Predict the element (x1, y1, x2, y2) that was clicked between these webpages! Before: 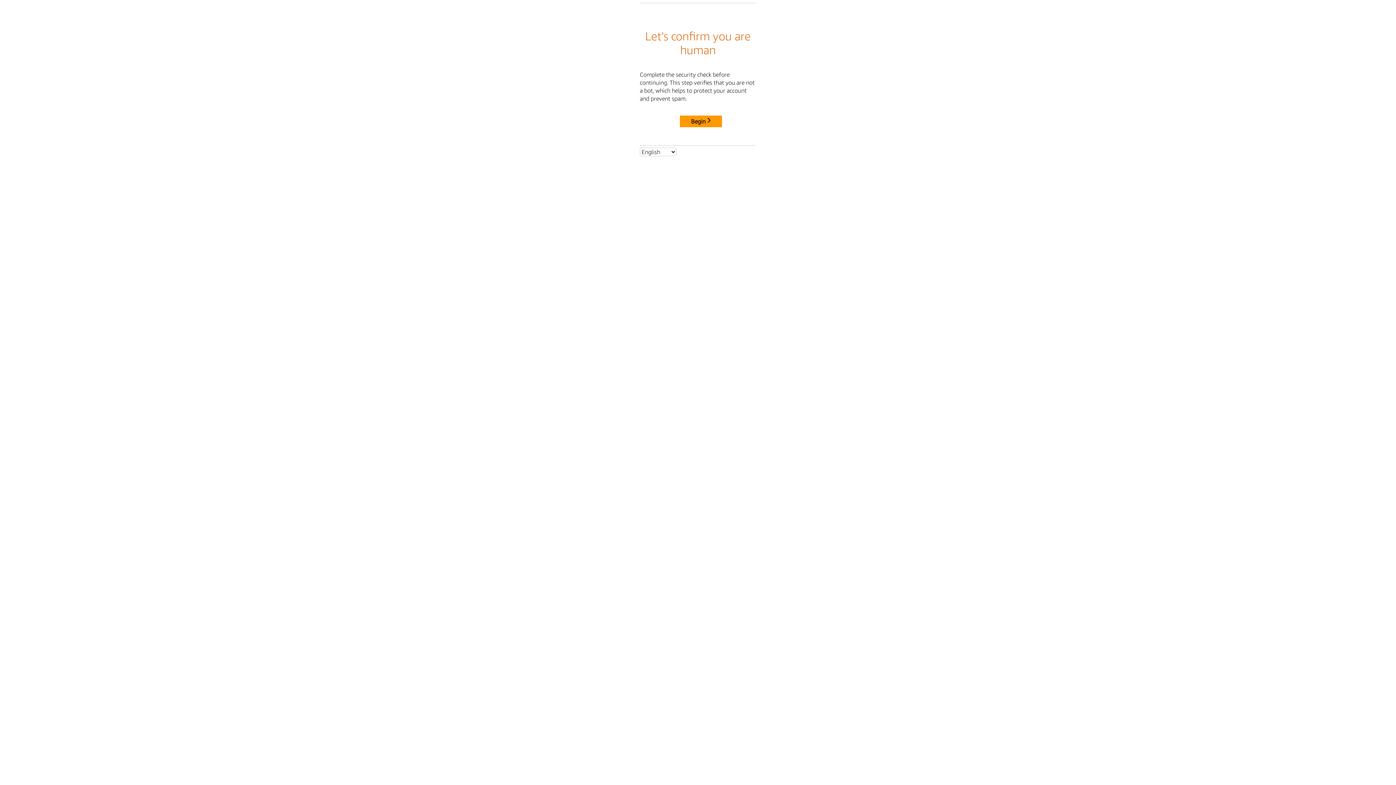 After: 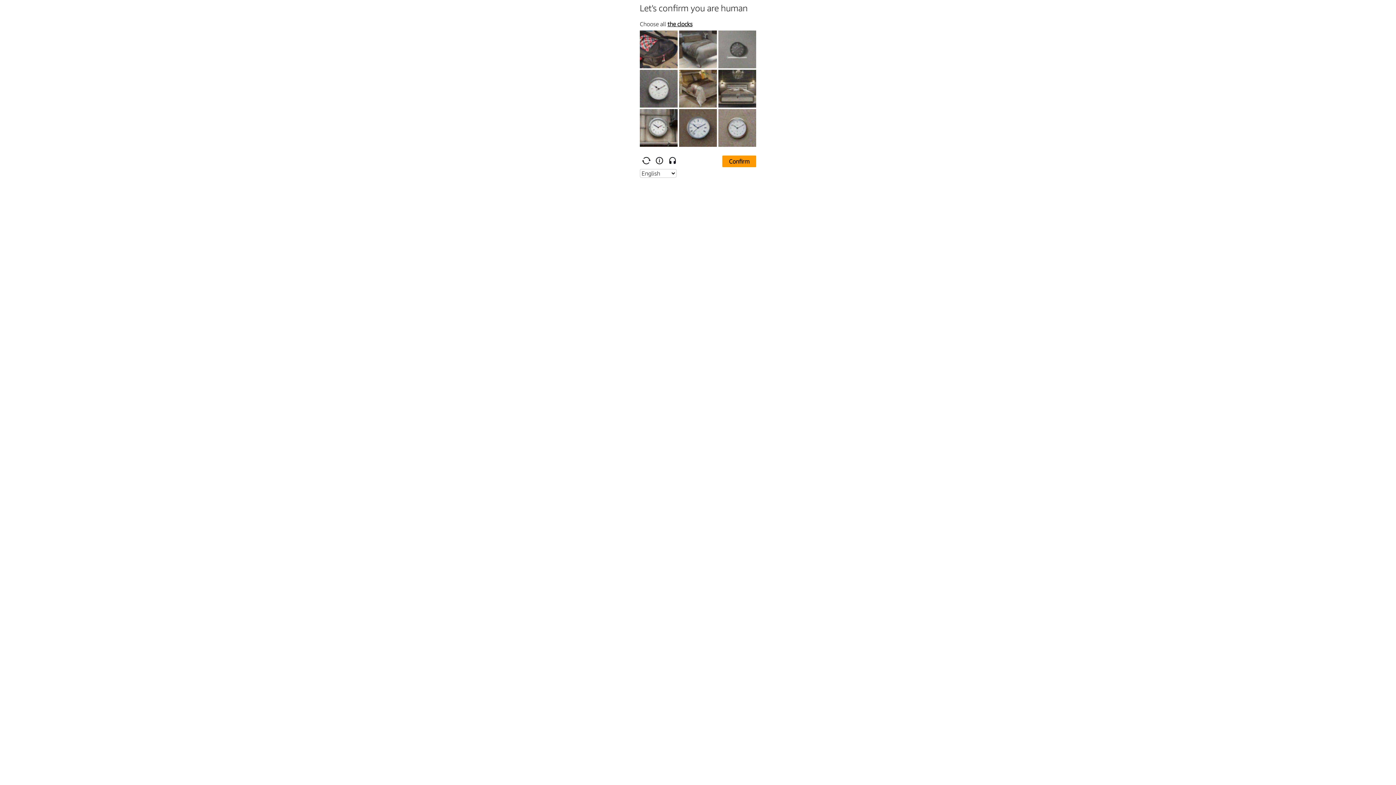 Action: bbox: (680, 115, 722, 127) label: Begin